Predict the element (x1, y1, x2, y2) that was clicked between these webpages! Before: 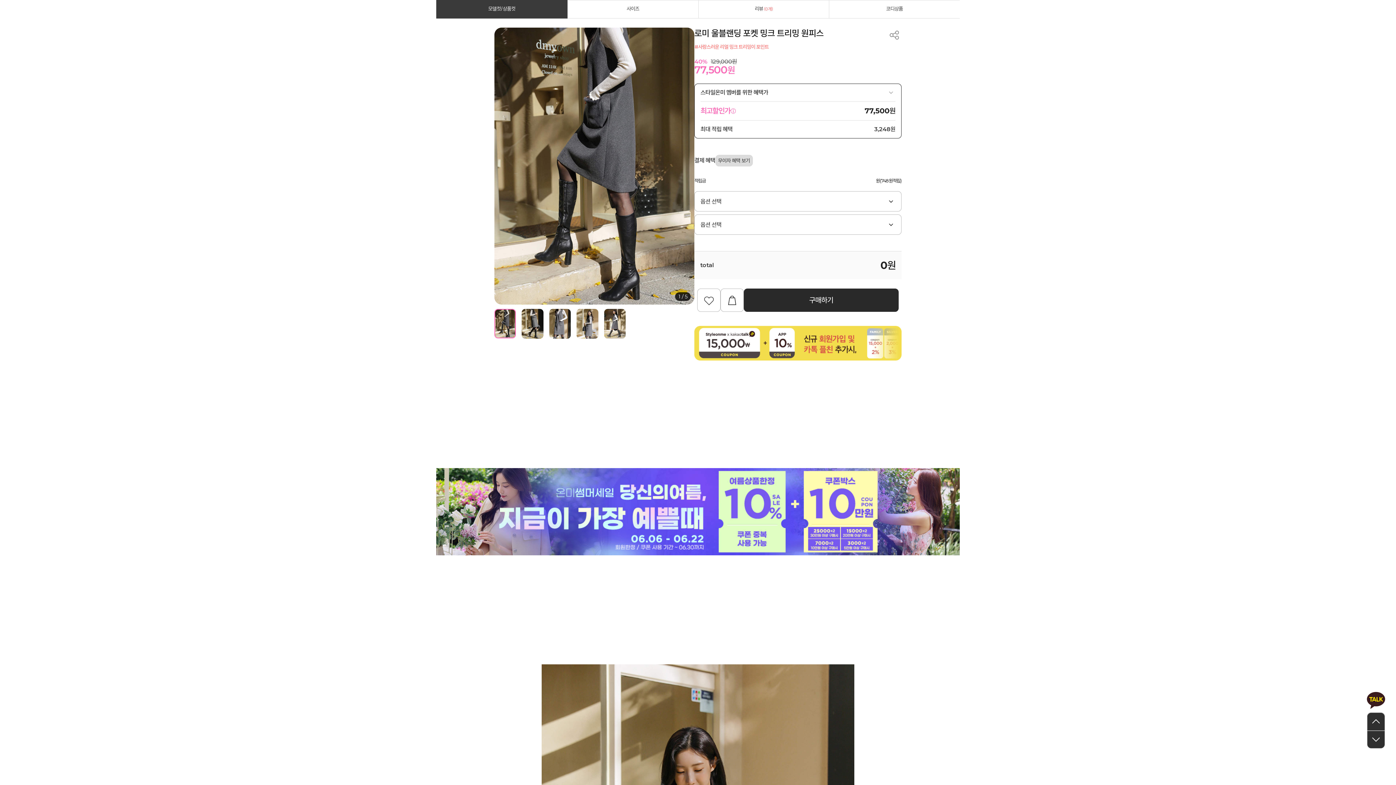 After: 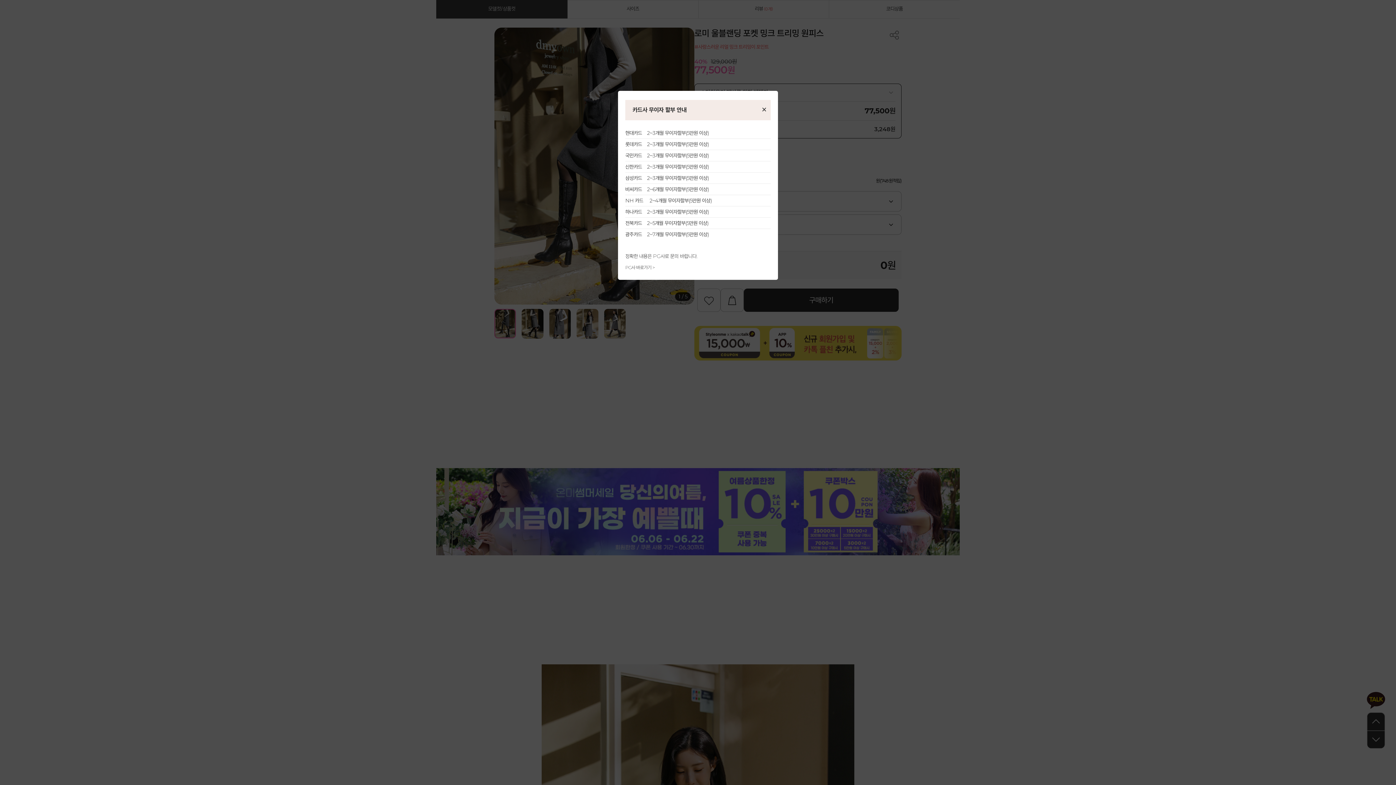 Action: bbox: (715, 154, 752, 166) label: 무이자 할부 카드 안내